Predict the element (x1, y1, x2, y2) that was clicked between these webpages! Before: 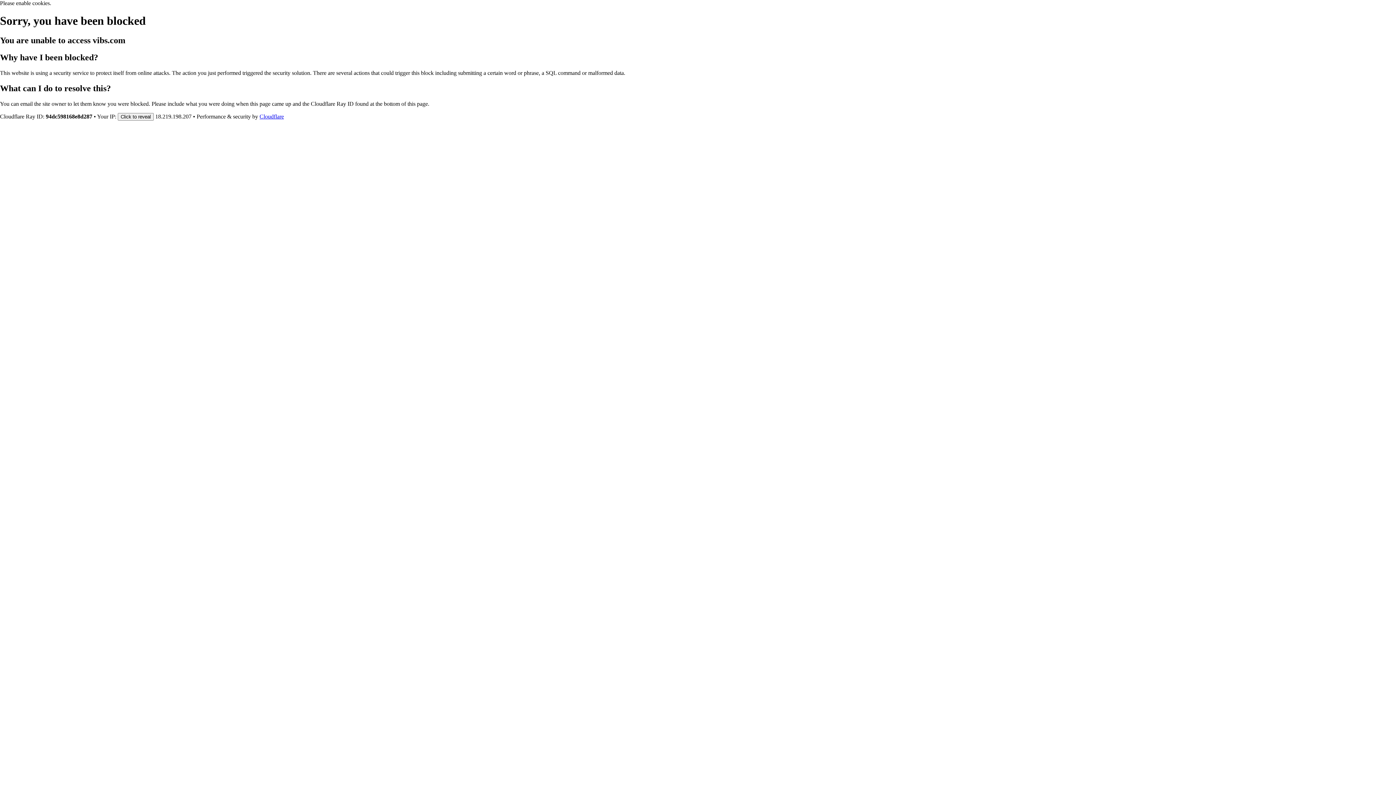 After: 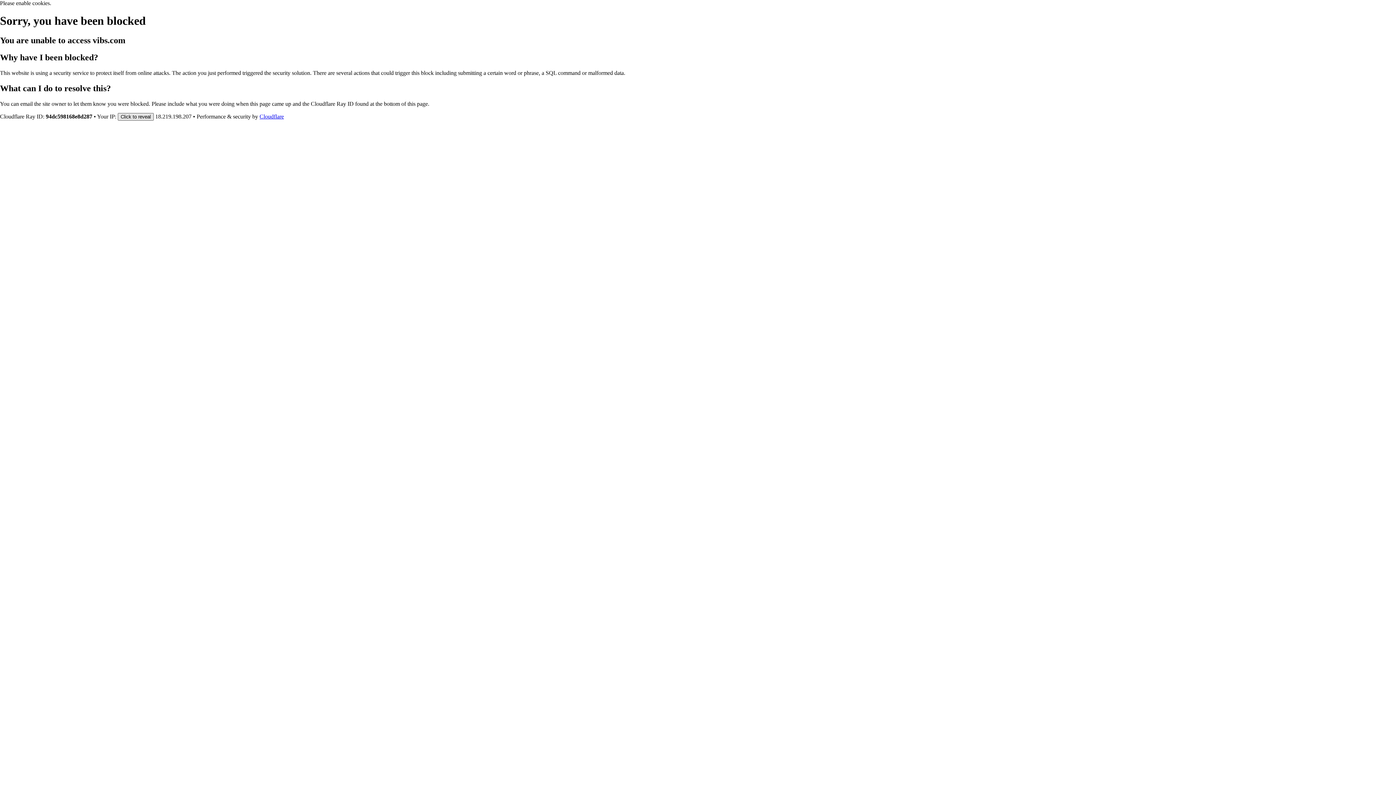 Action: label: Click to reveal bbox: (117, 112, 153, 120)